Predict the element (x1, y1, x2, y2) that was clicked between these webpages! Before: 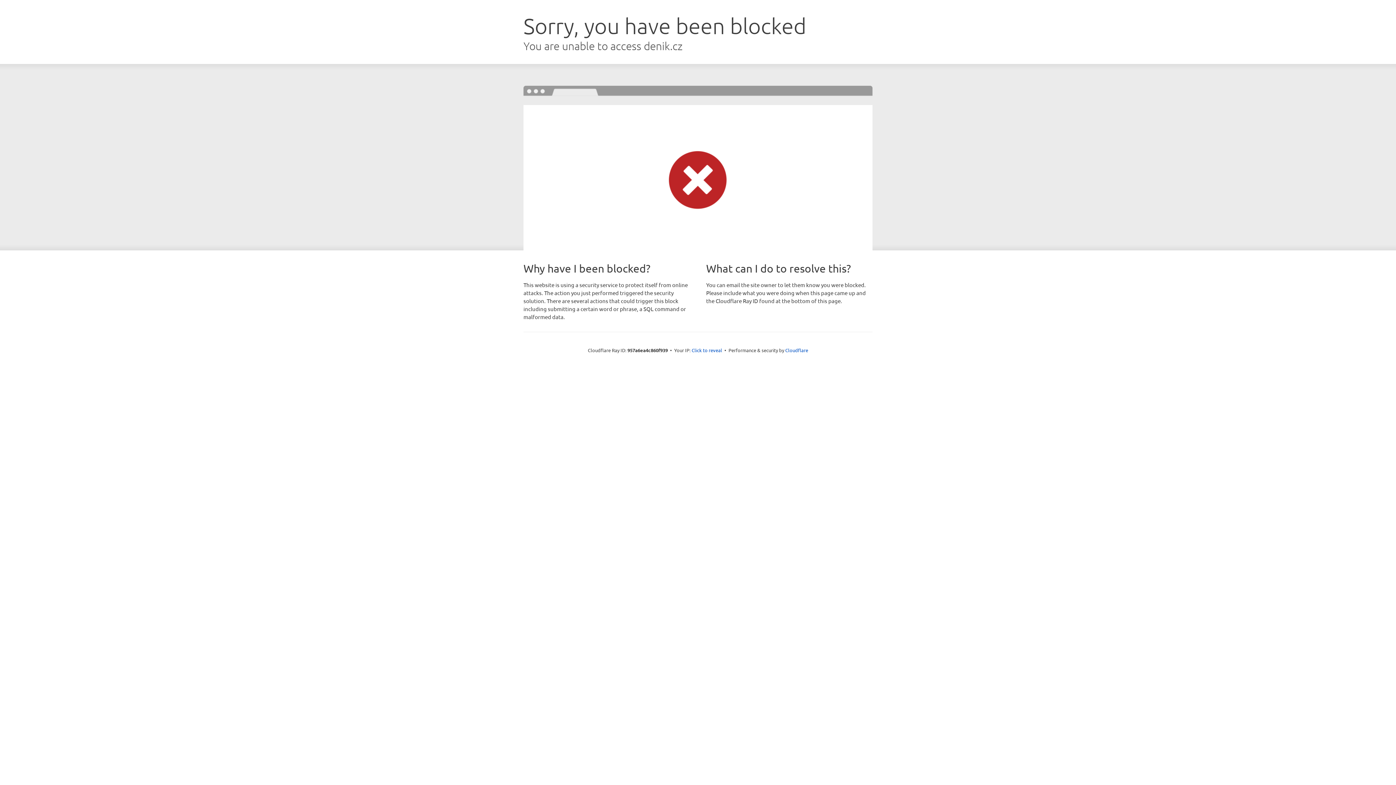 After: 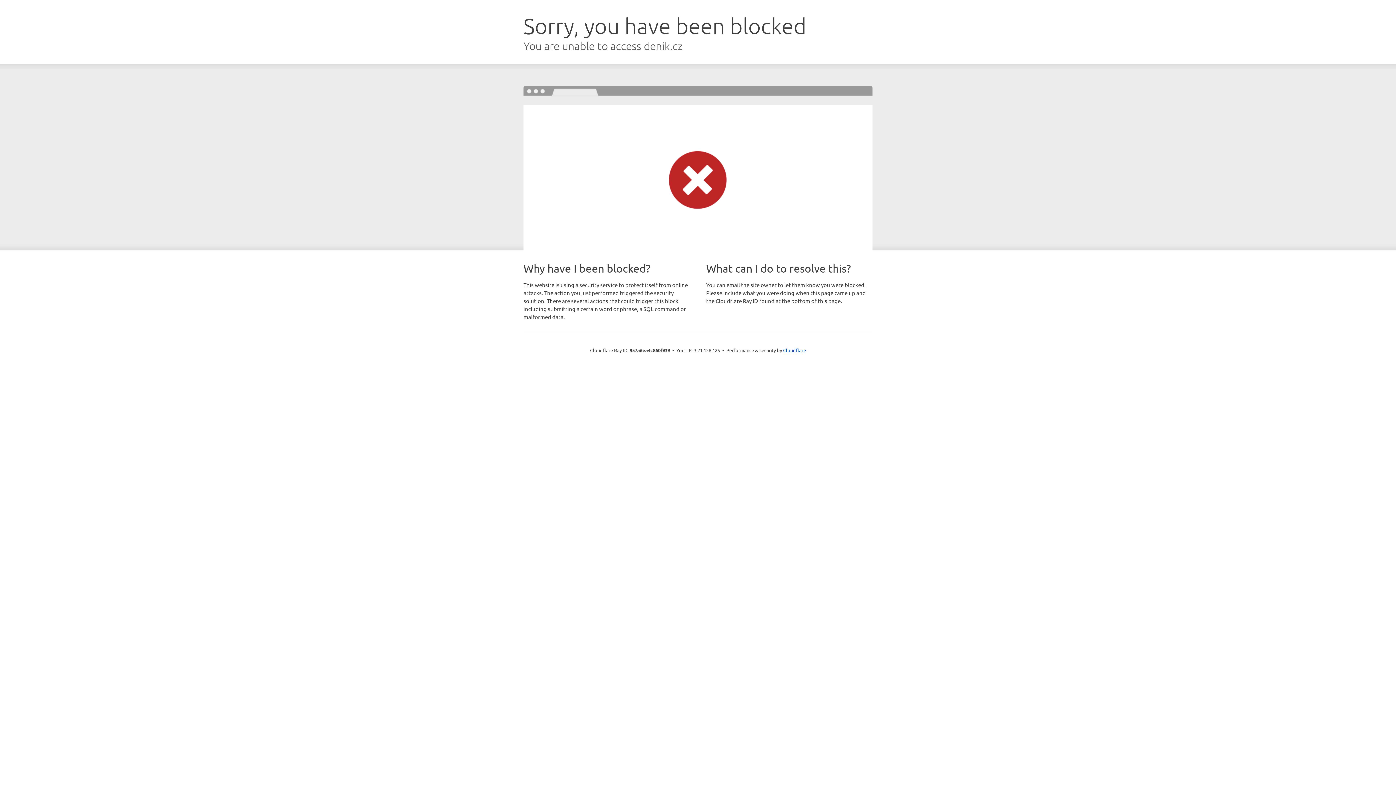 Action: bbox: (691, 346, 722, 353) label: Click to reveal